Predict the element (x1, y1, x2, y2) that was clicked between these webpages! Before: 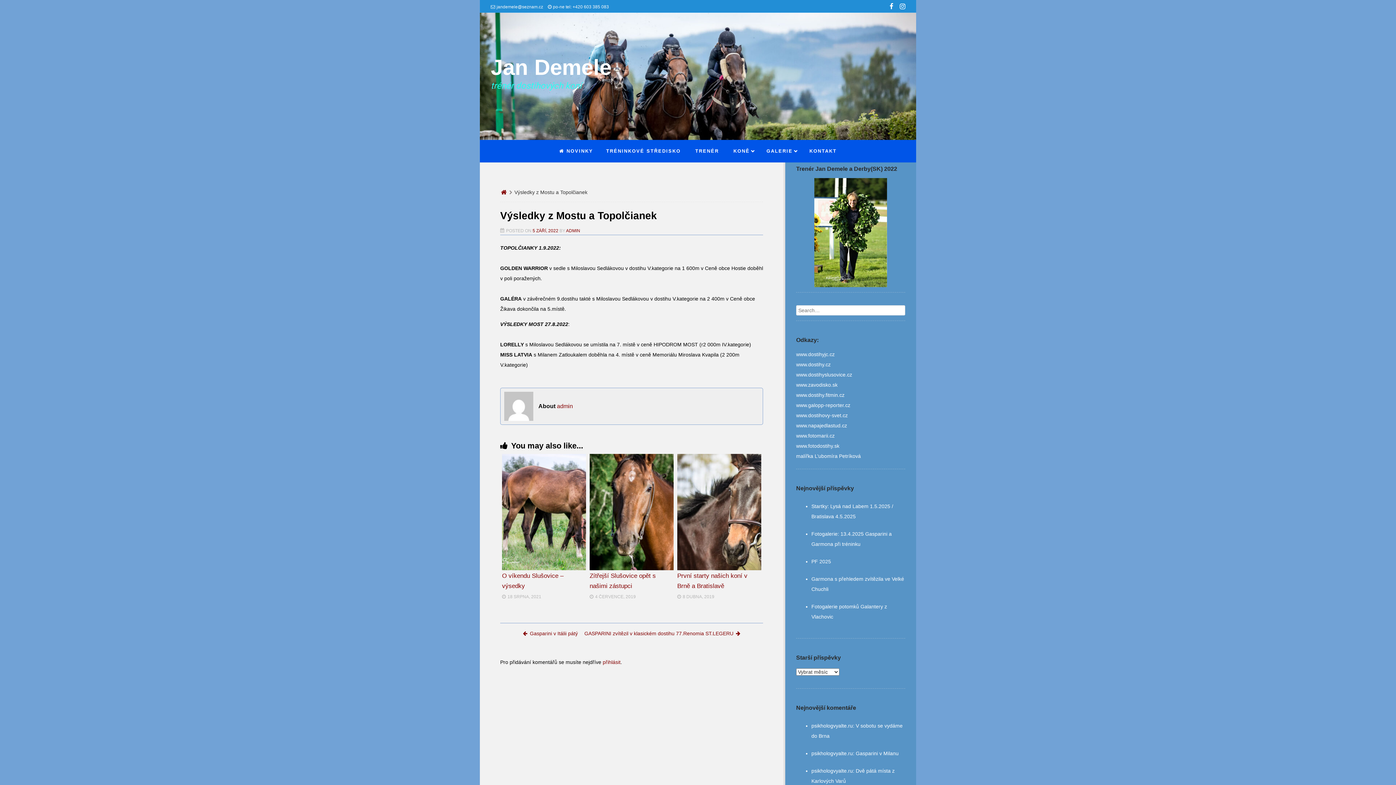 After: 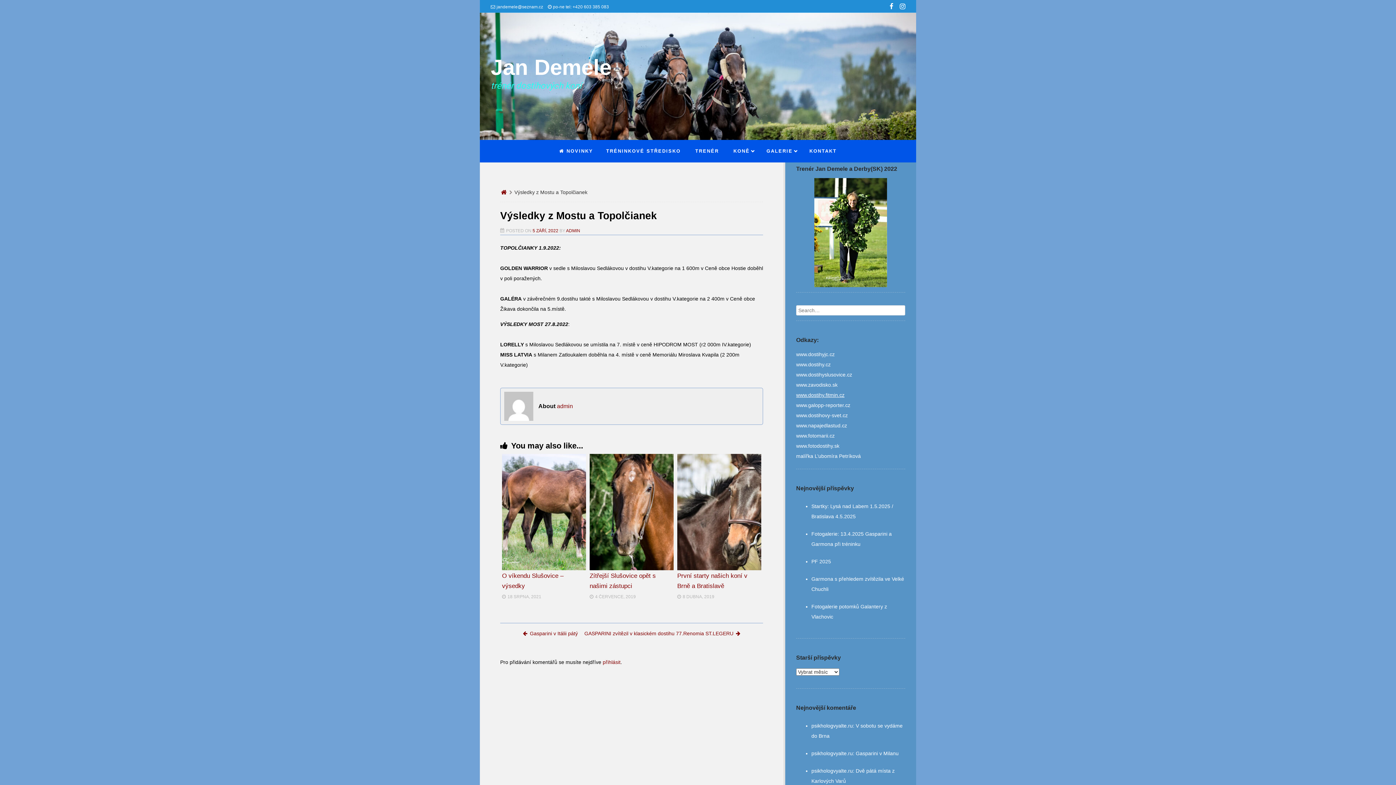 Action: label: www.dostihy.fitmin.cz bbox: (796, 392, 844, 398)